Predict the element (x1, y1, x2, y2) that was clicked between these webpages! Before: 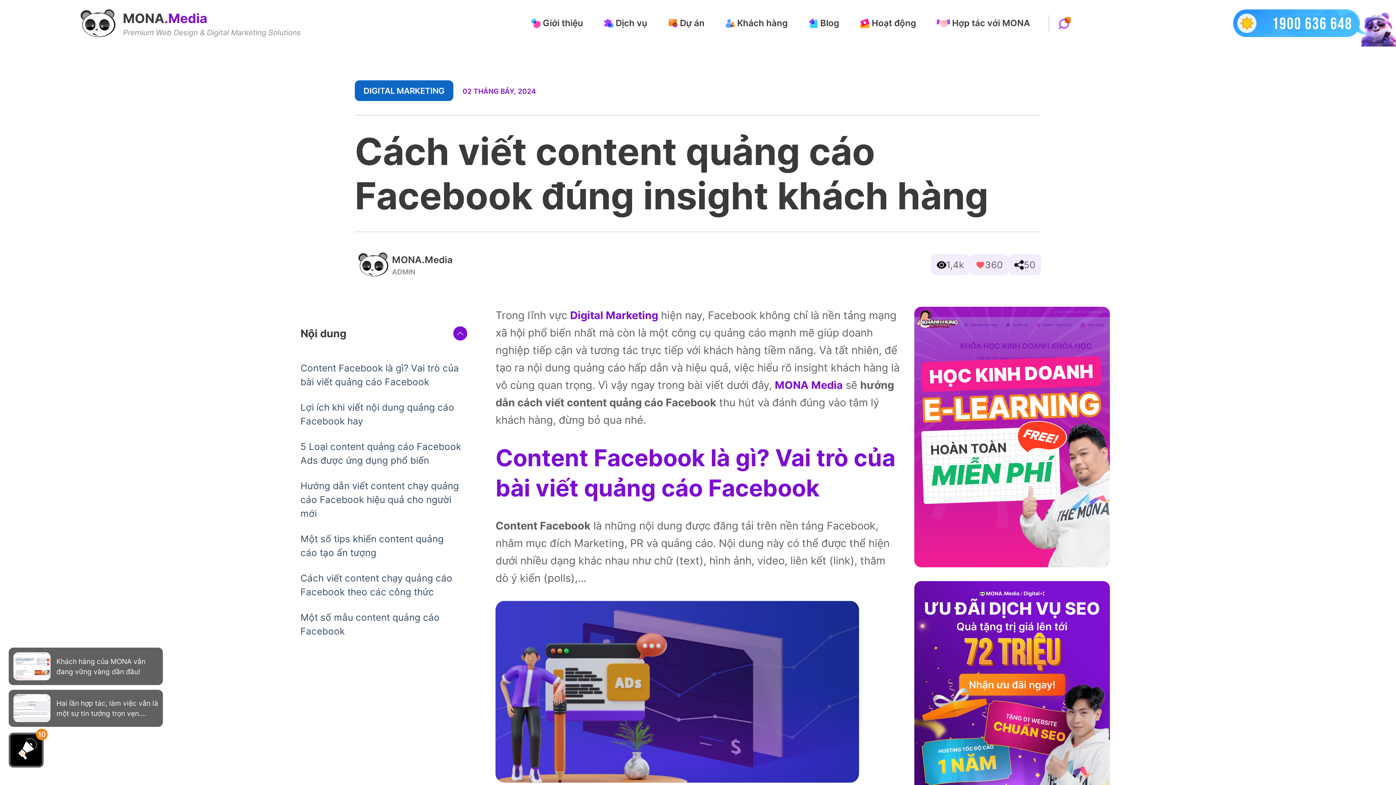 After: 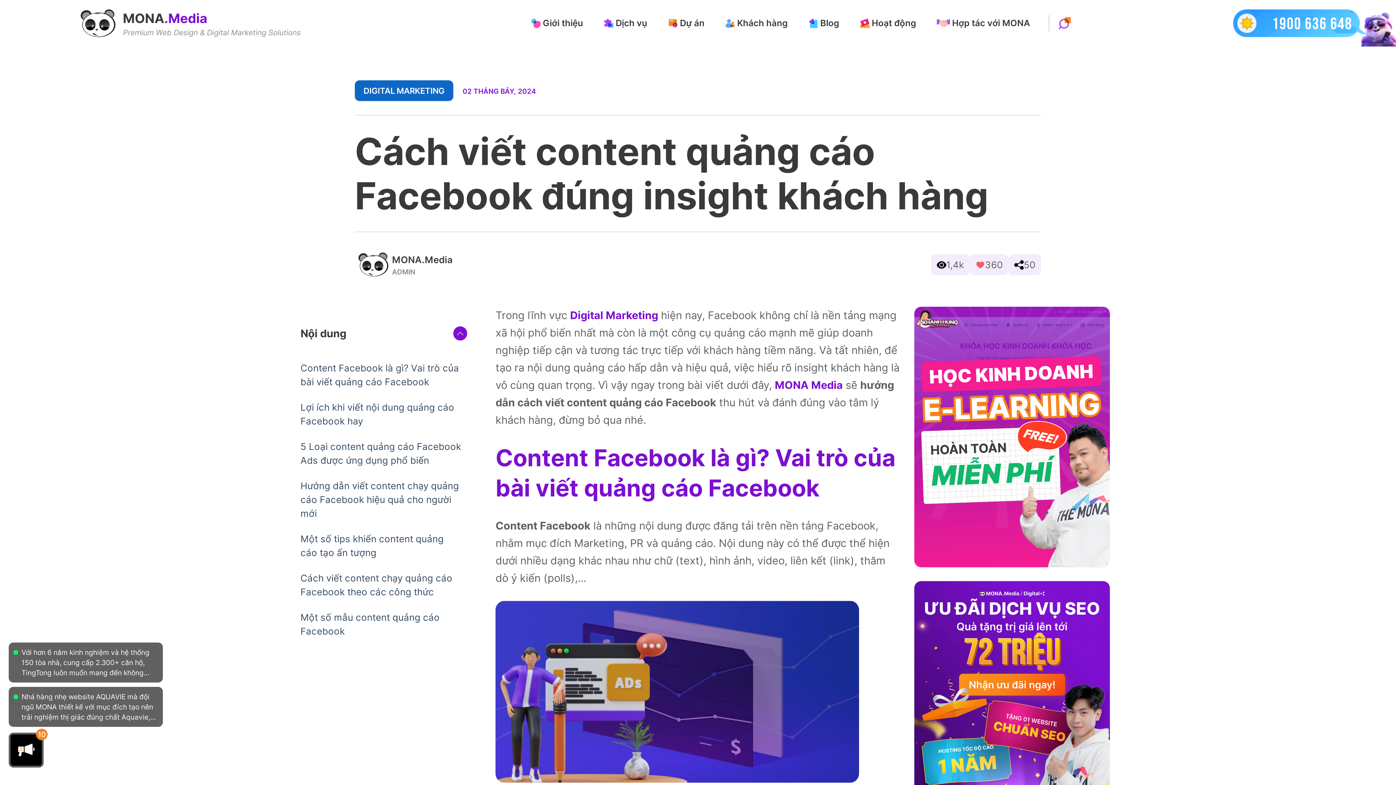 Action: label: Digital Marketing bbox: (570, 309, 658, 321)